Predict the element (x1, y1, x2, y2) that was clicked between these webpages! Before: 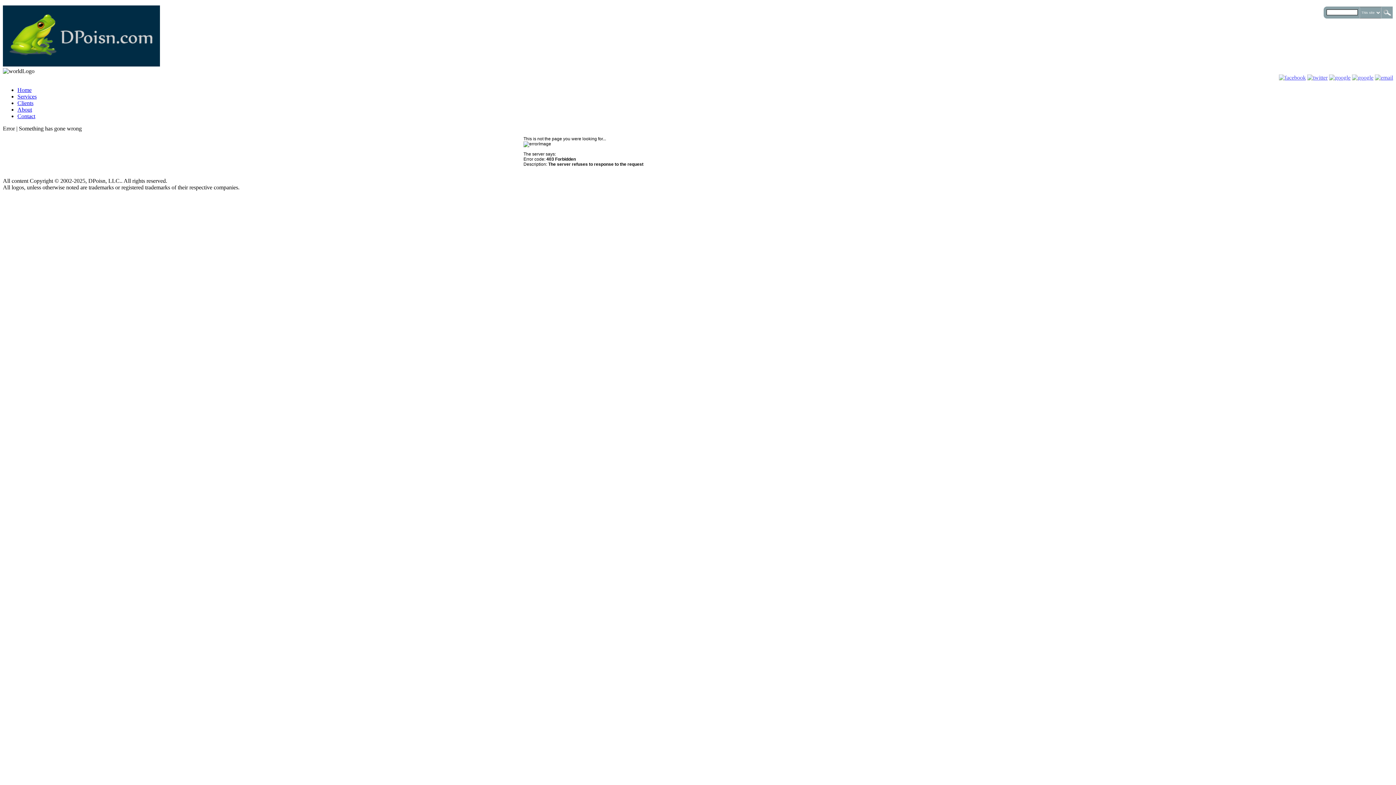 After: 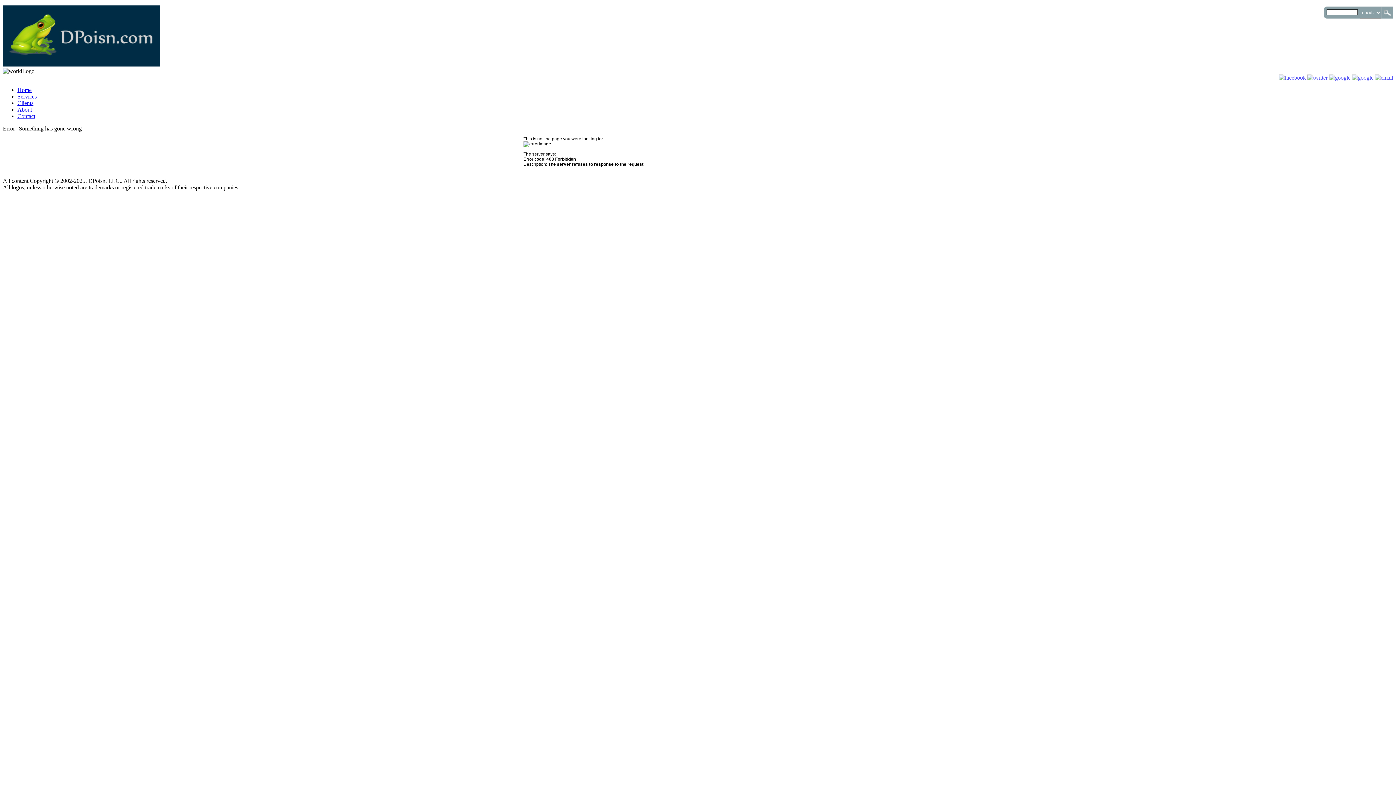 Action: label: Home bbox: (17, 86, 31, 93)